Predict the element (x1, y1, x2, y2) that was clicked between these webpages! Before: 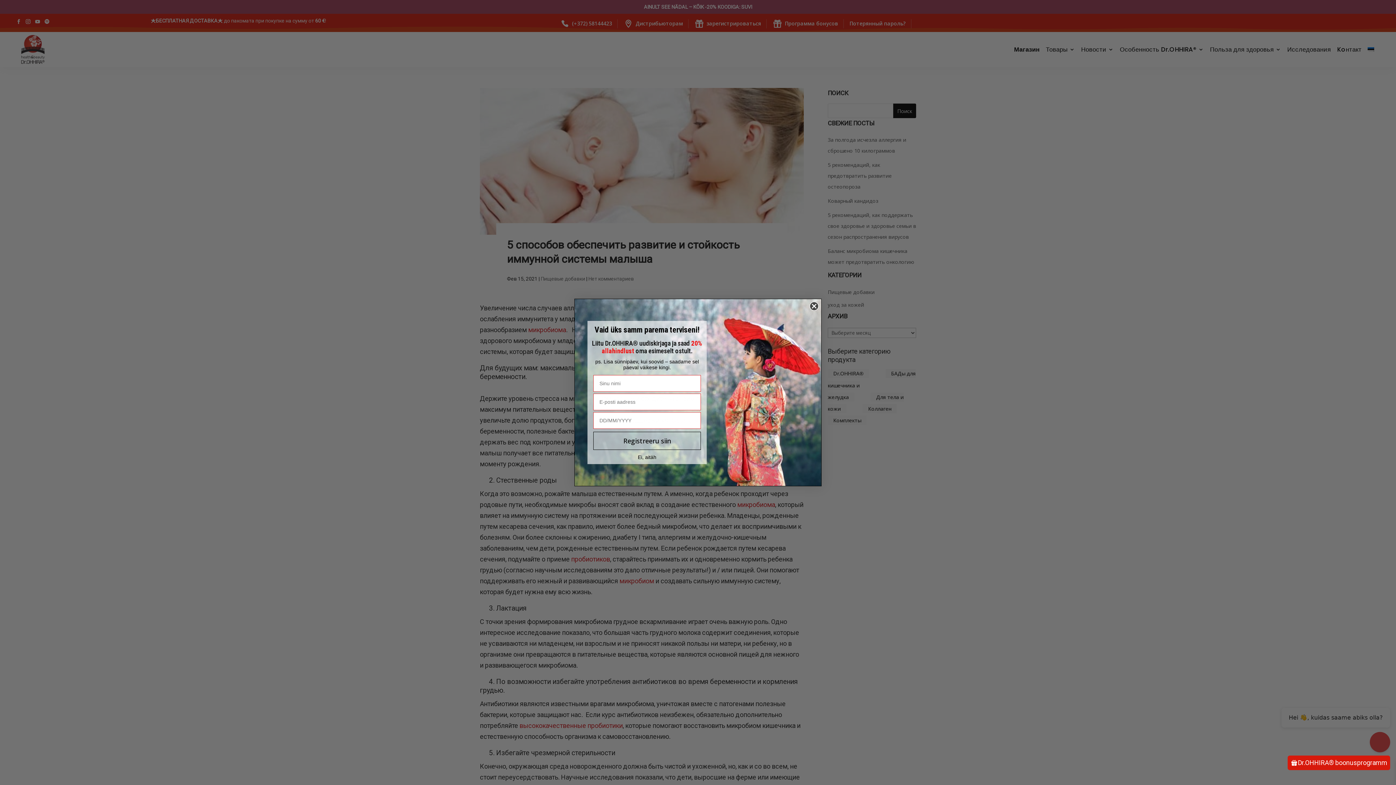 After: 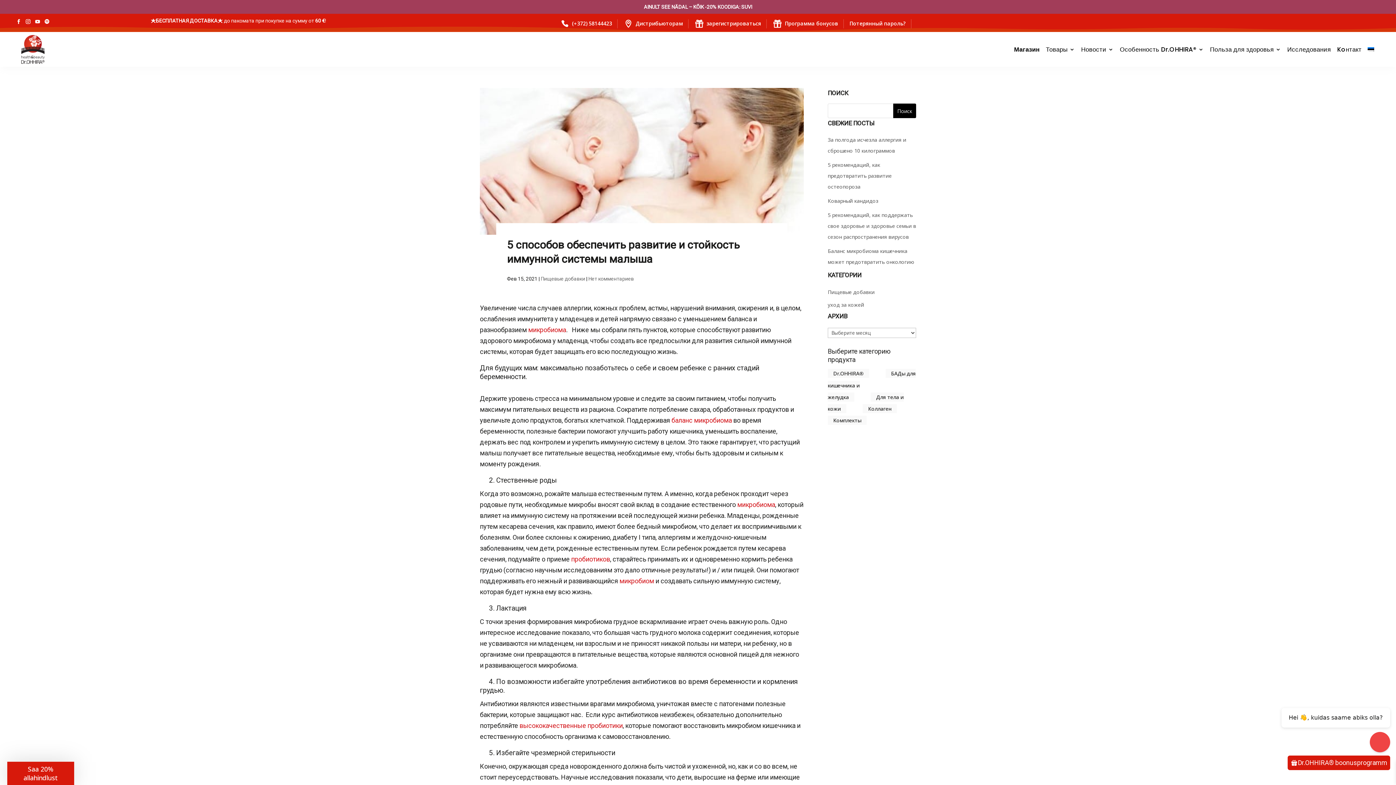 Action: bbox: (593, 457, 701, 465) label: Ei, aitäh